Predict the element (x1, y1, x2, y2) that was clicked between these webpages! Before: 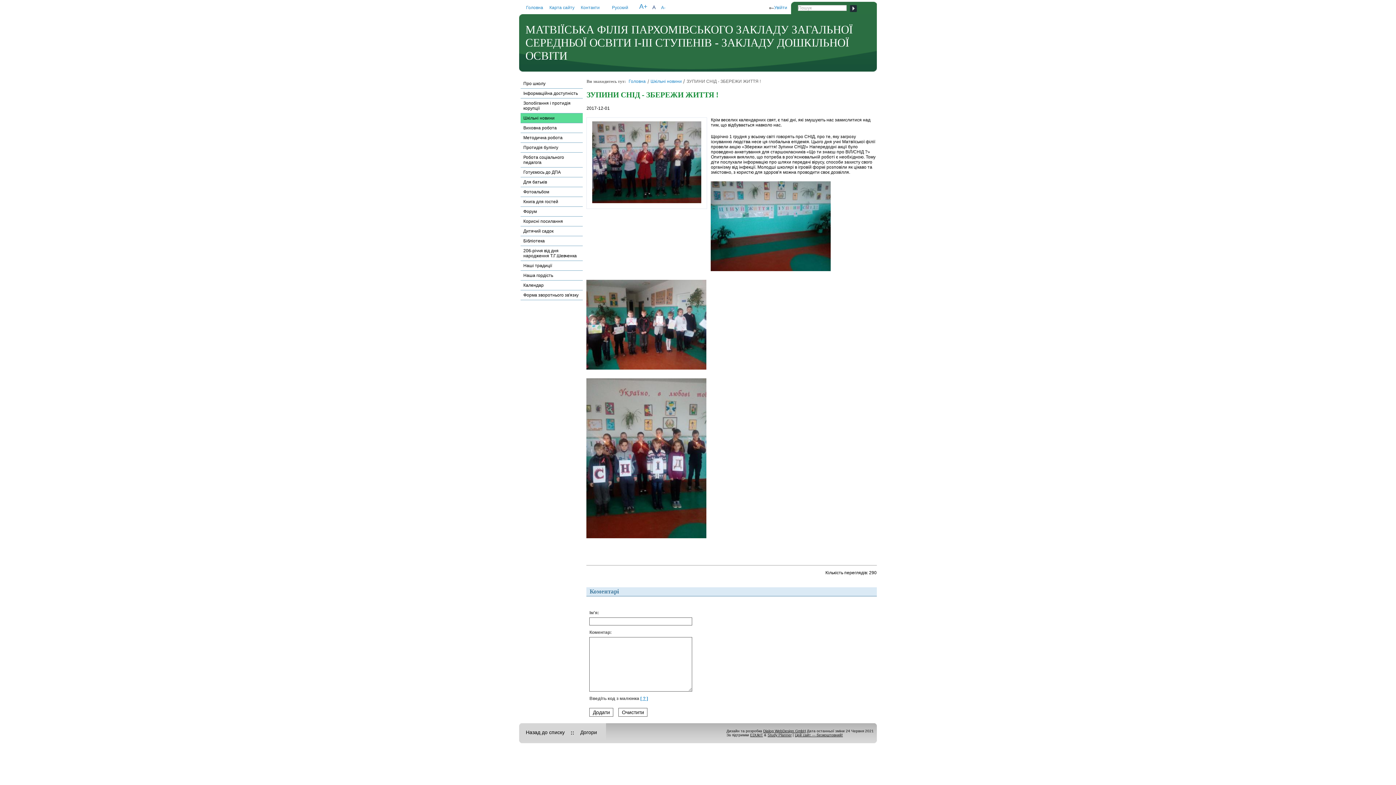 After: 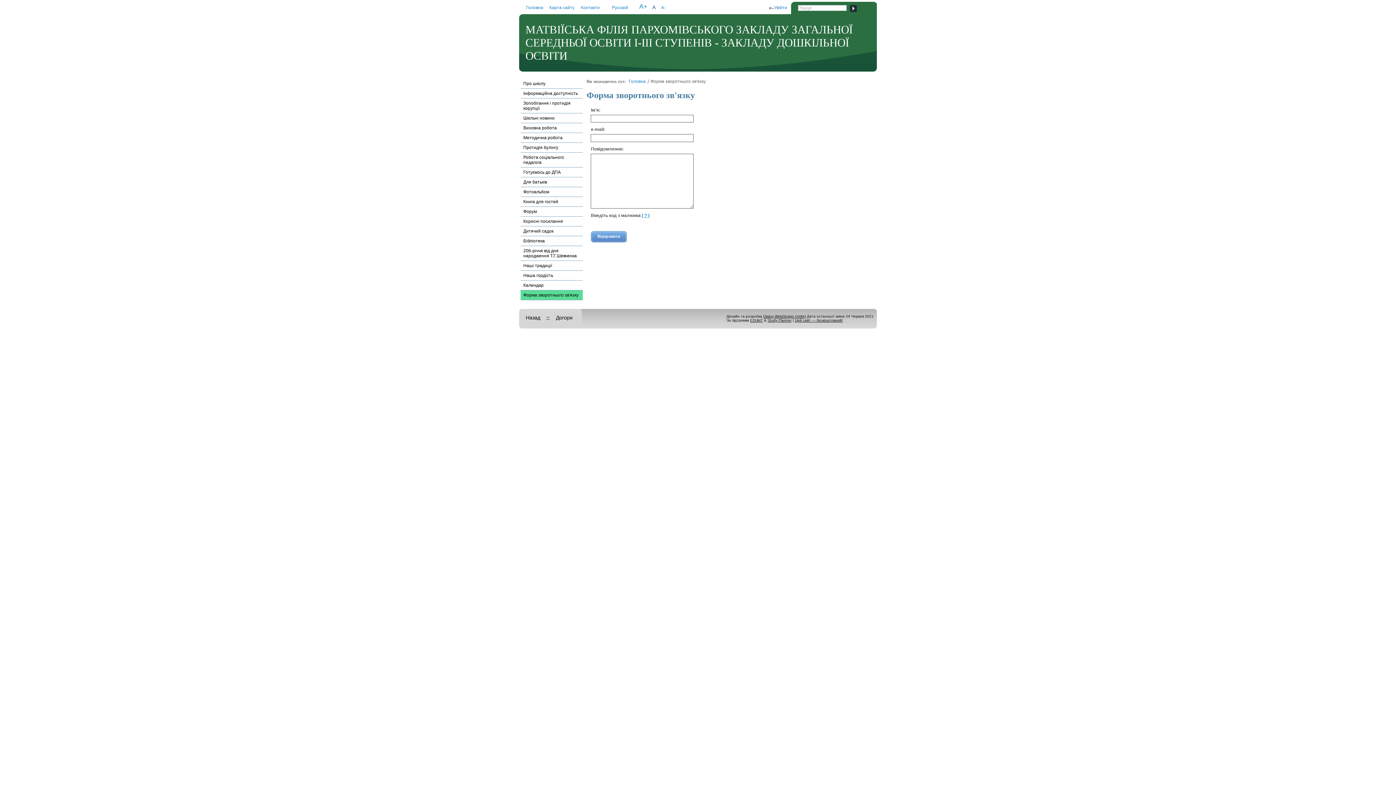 Action: label: Форма зворотнього зв'язку bbox: (520, 290, 583, 299)